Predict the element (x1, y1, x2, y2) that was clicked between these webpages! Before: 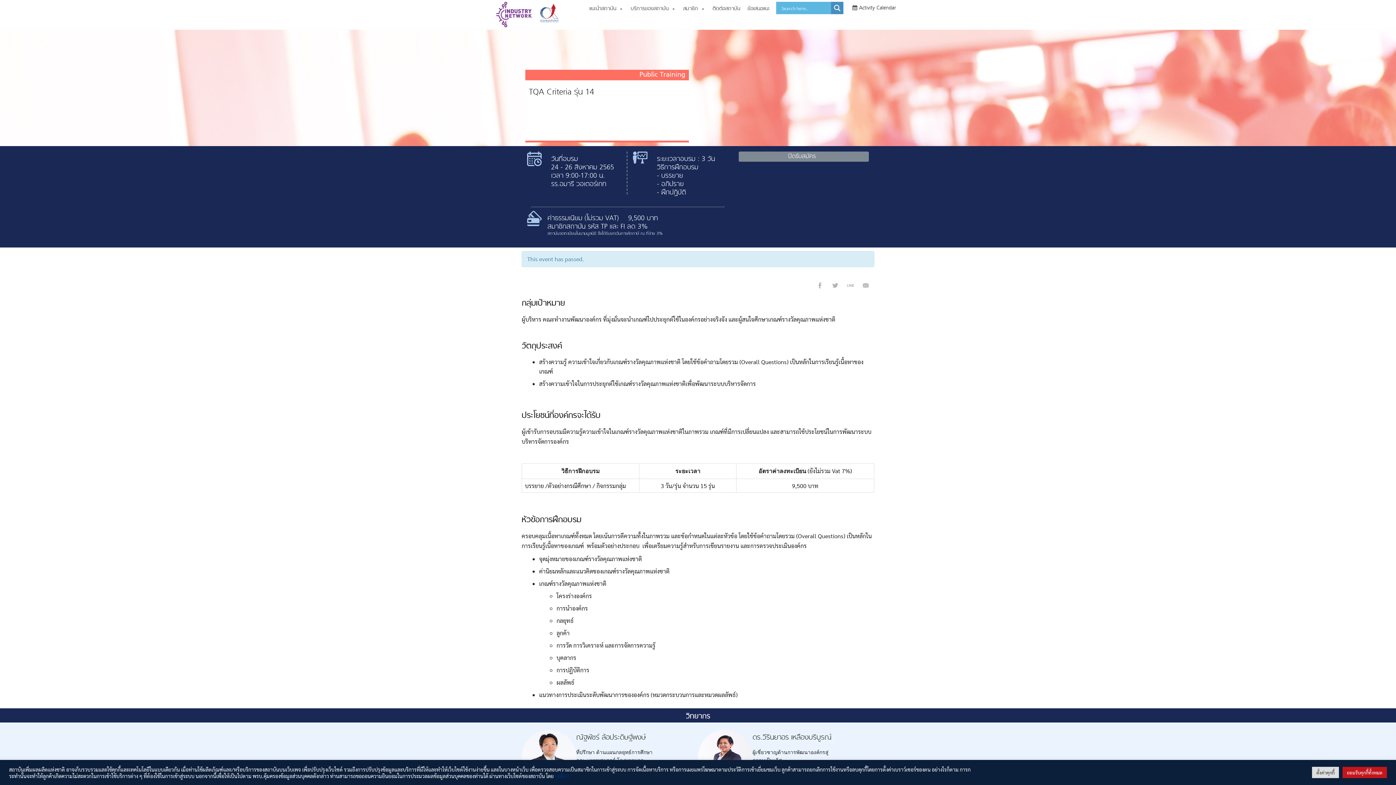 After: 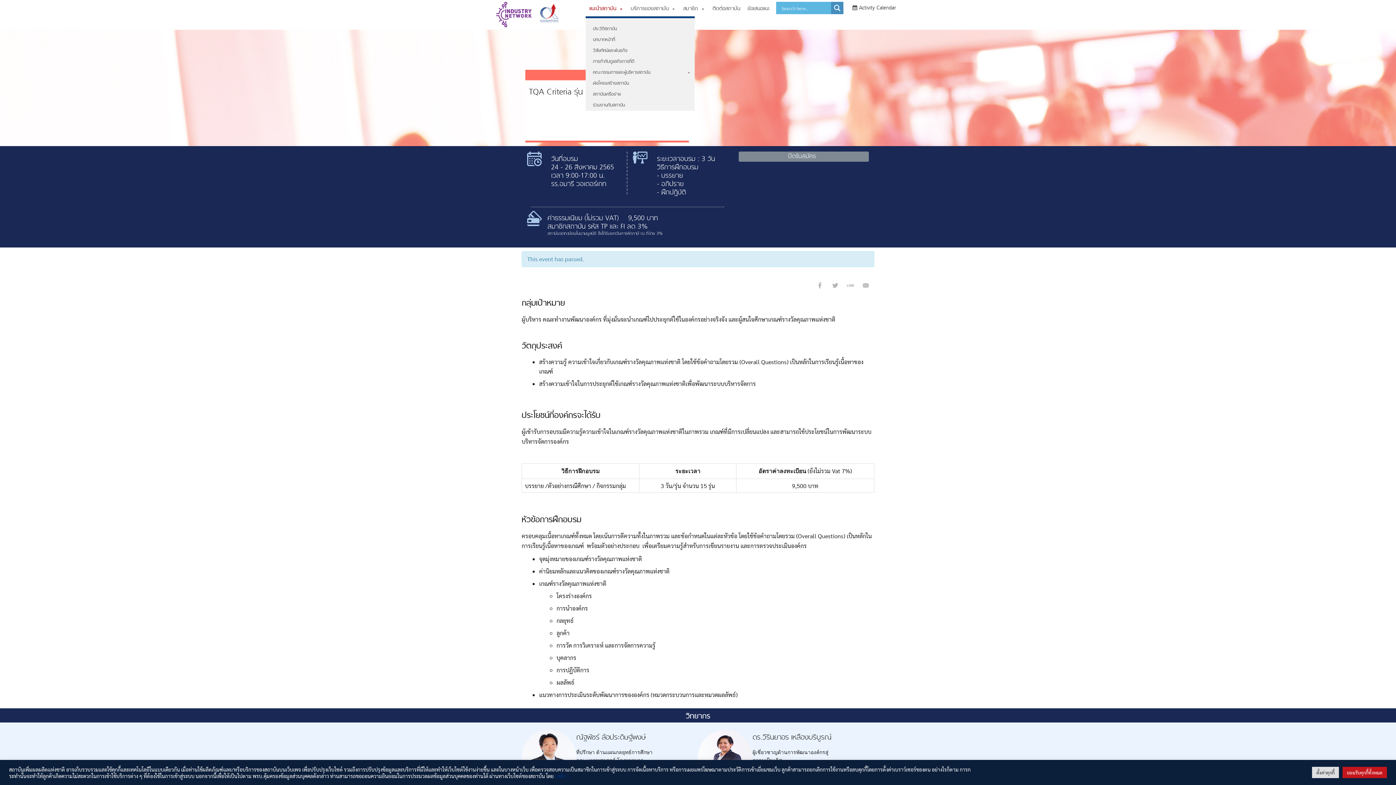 Action: label: แนะนำสถาบัน bbox: (585, 1, 627, 16)